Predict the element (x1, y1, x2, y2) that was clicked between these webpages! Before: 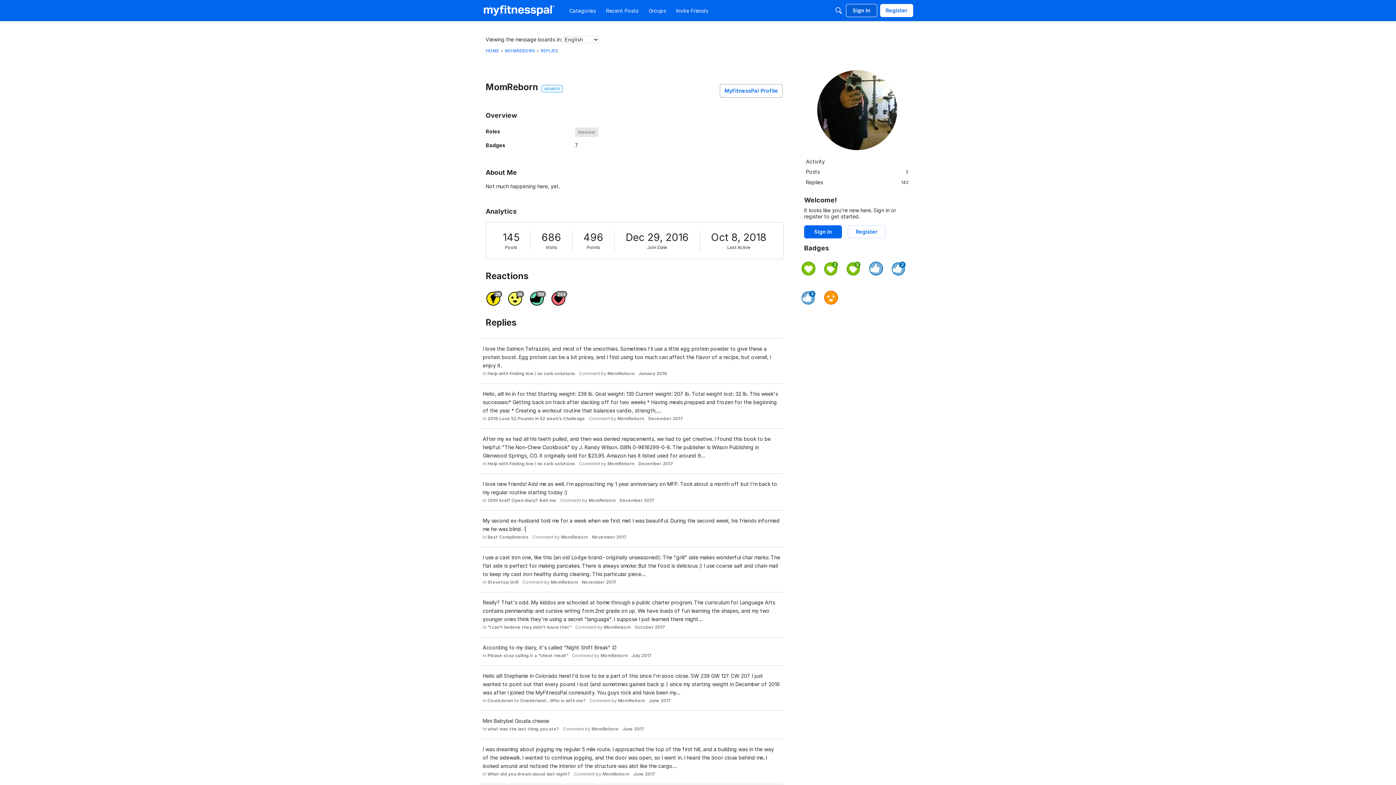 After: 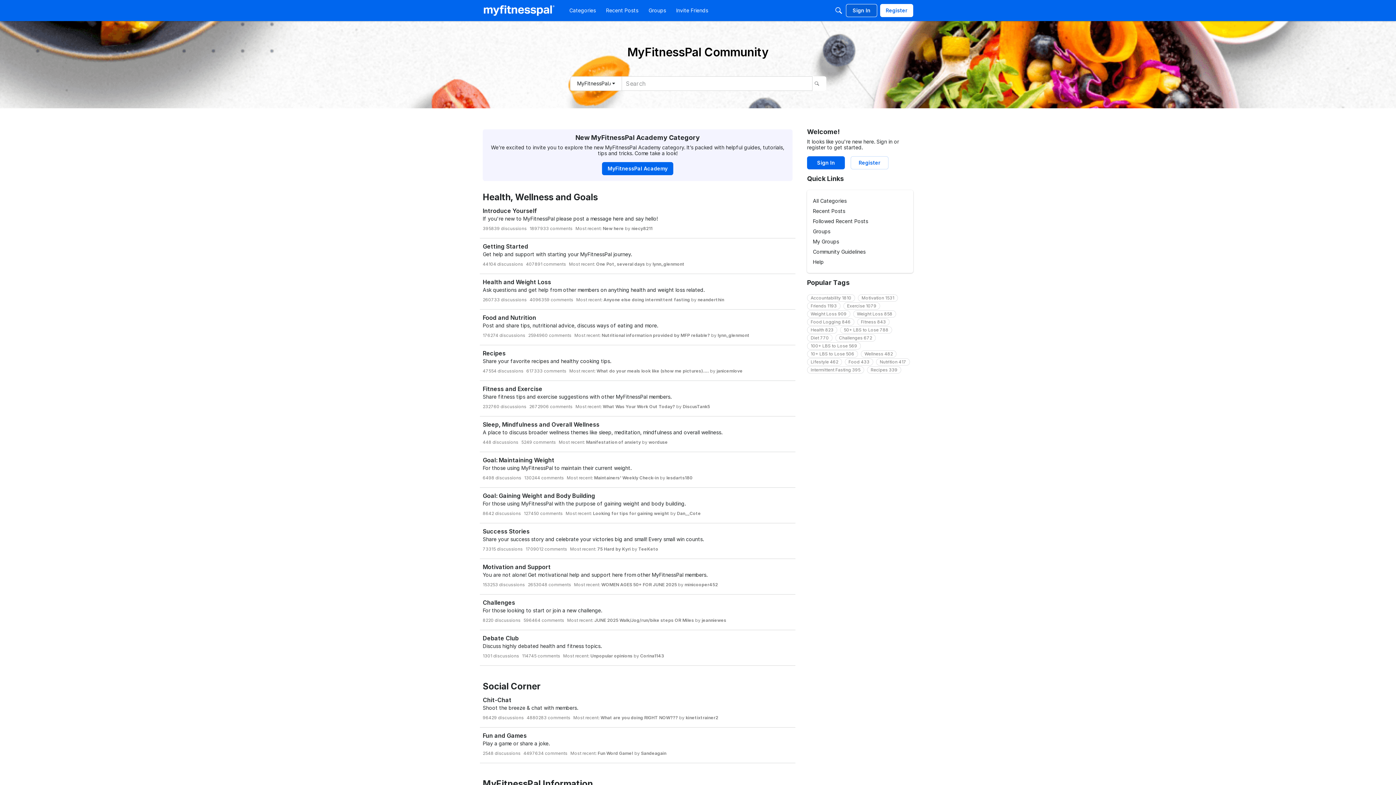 Action: label: HOME bbox: (485, 48, 499, 53)